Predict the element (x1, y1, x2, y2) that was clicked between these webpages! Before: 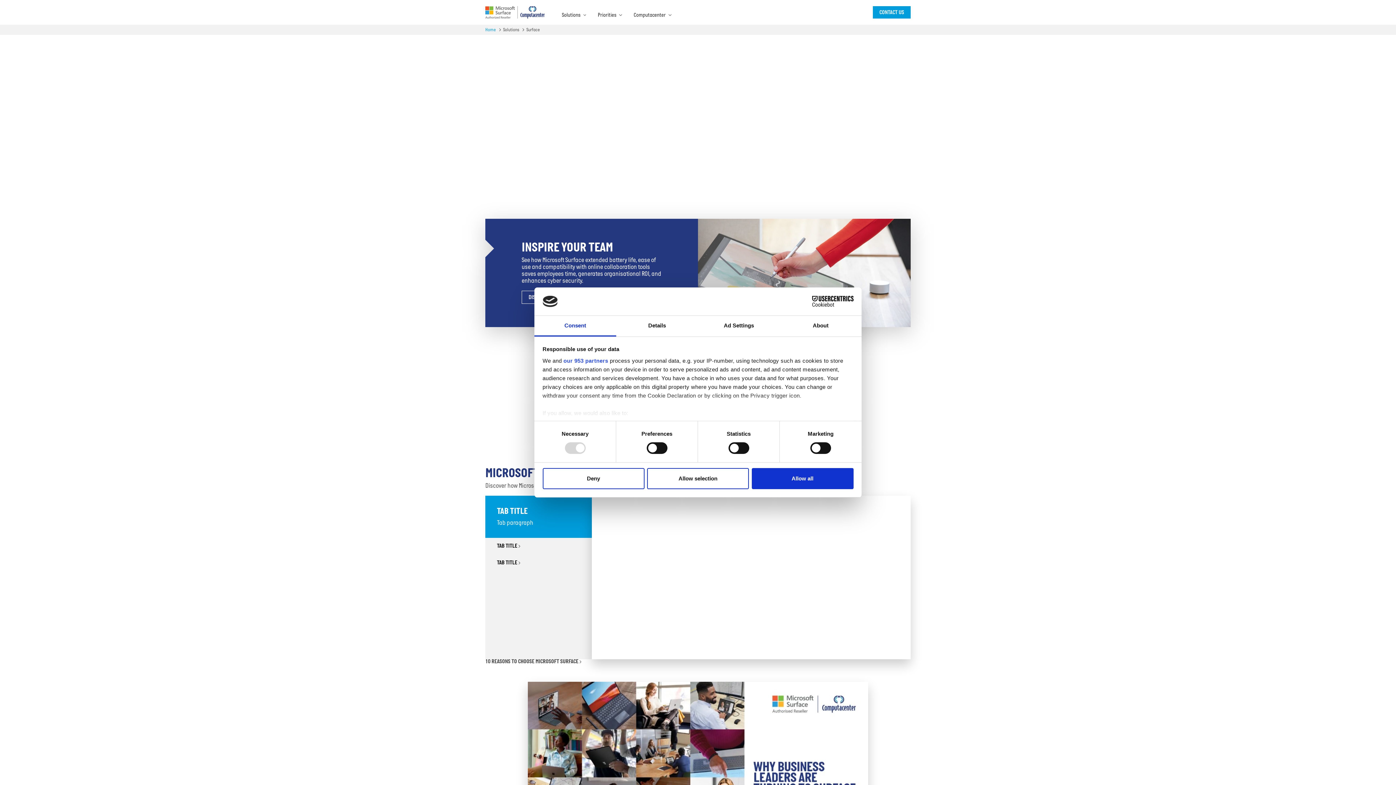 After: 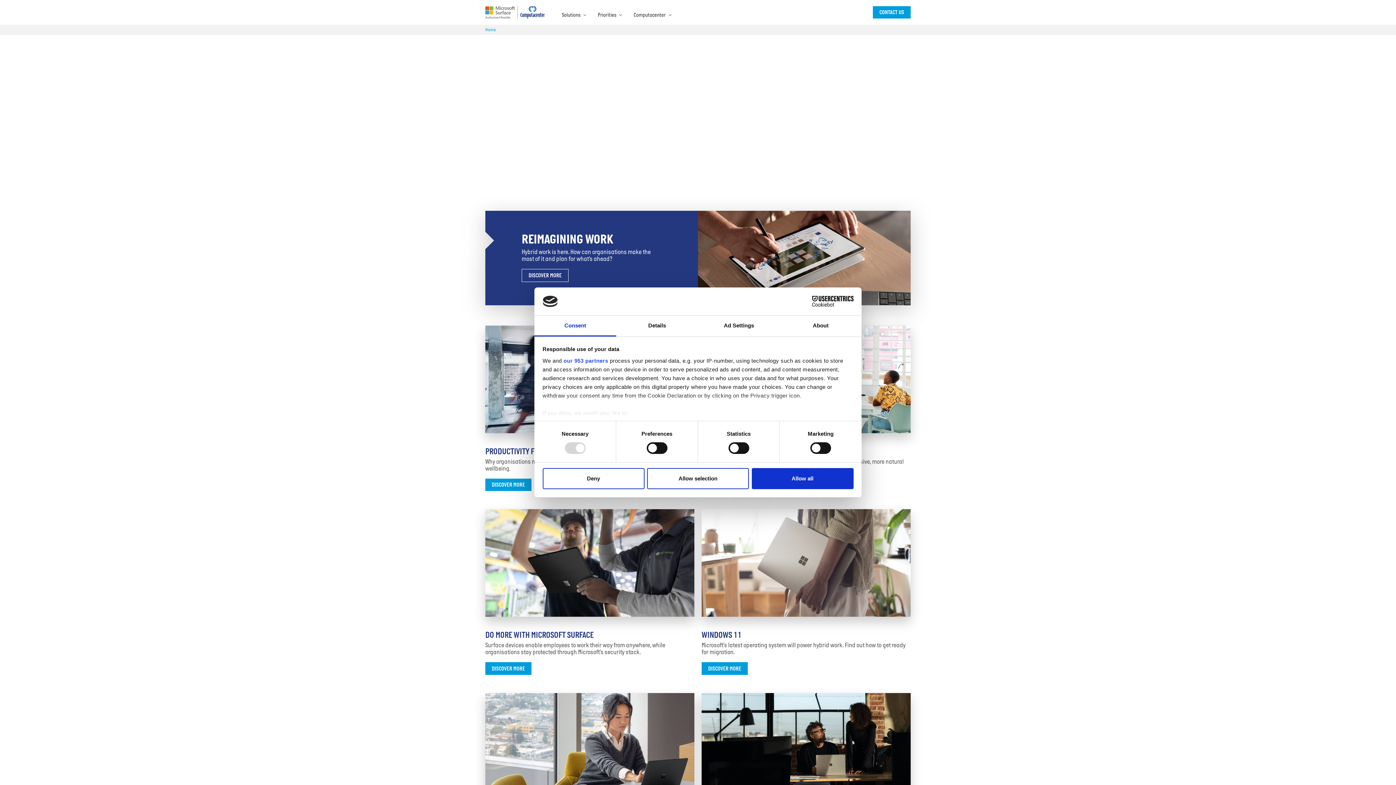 Action: bbox: (485, 6, 544, 18) label: home